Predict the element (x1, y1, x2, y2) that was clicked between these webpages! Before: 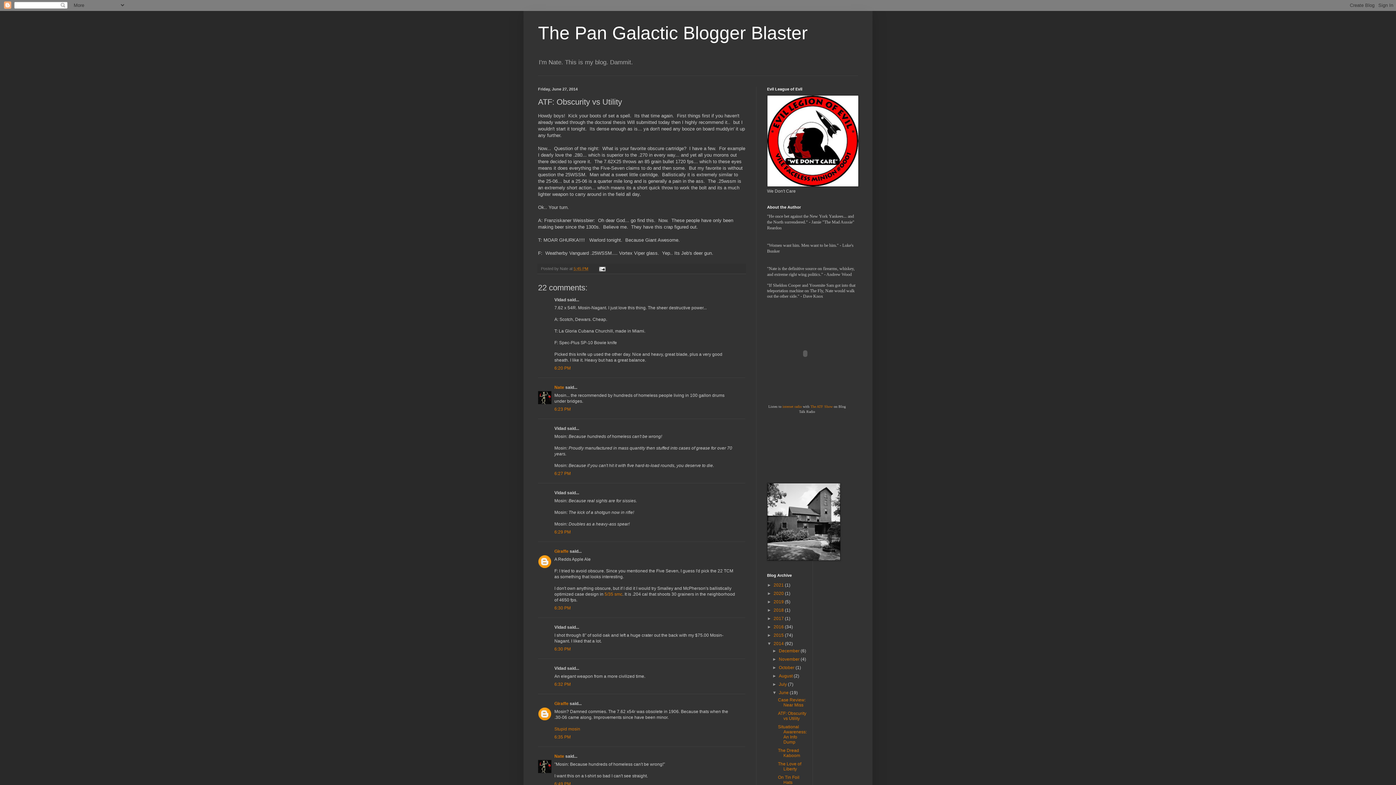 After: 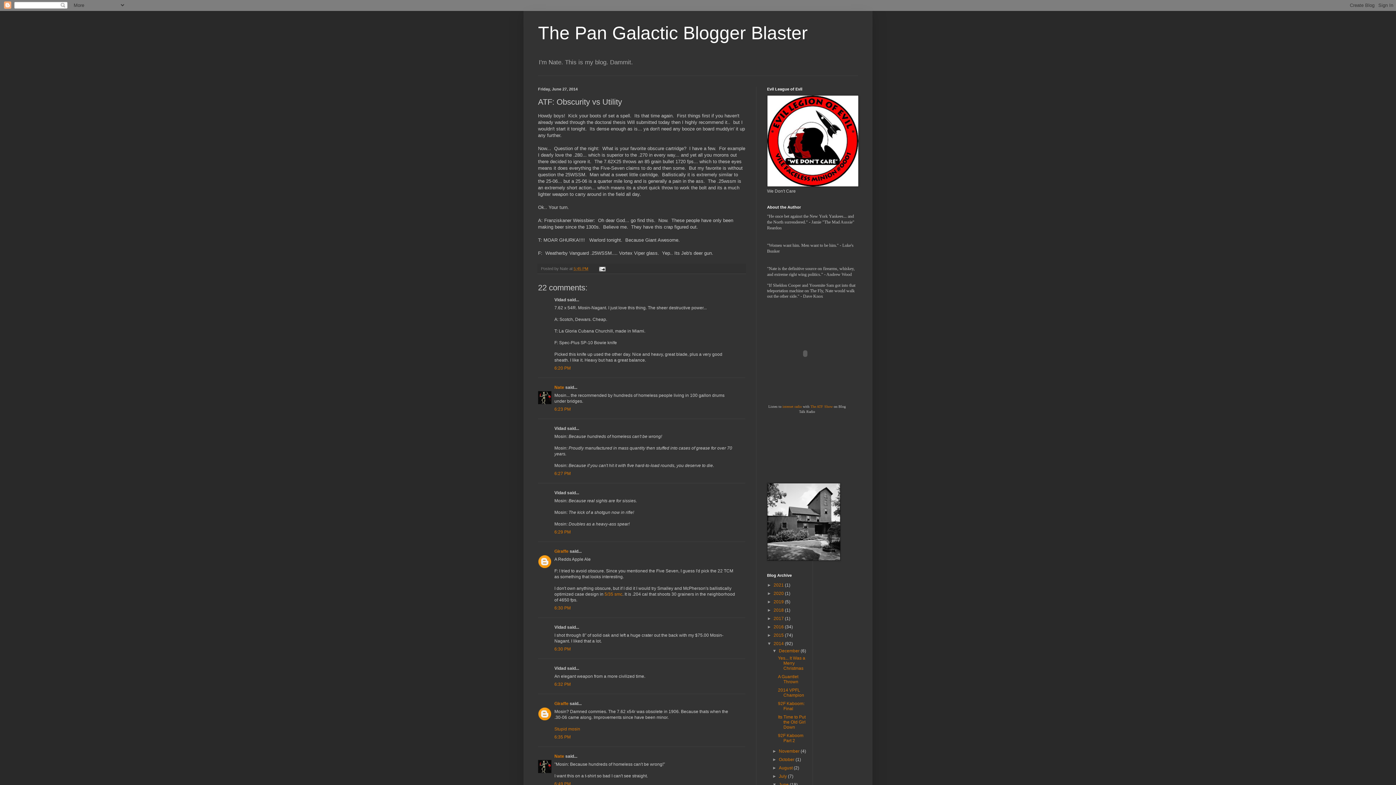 Action: bbox: (772, 648, 779, 653) label: ►  